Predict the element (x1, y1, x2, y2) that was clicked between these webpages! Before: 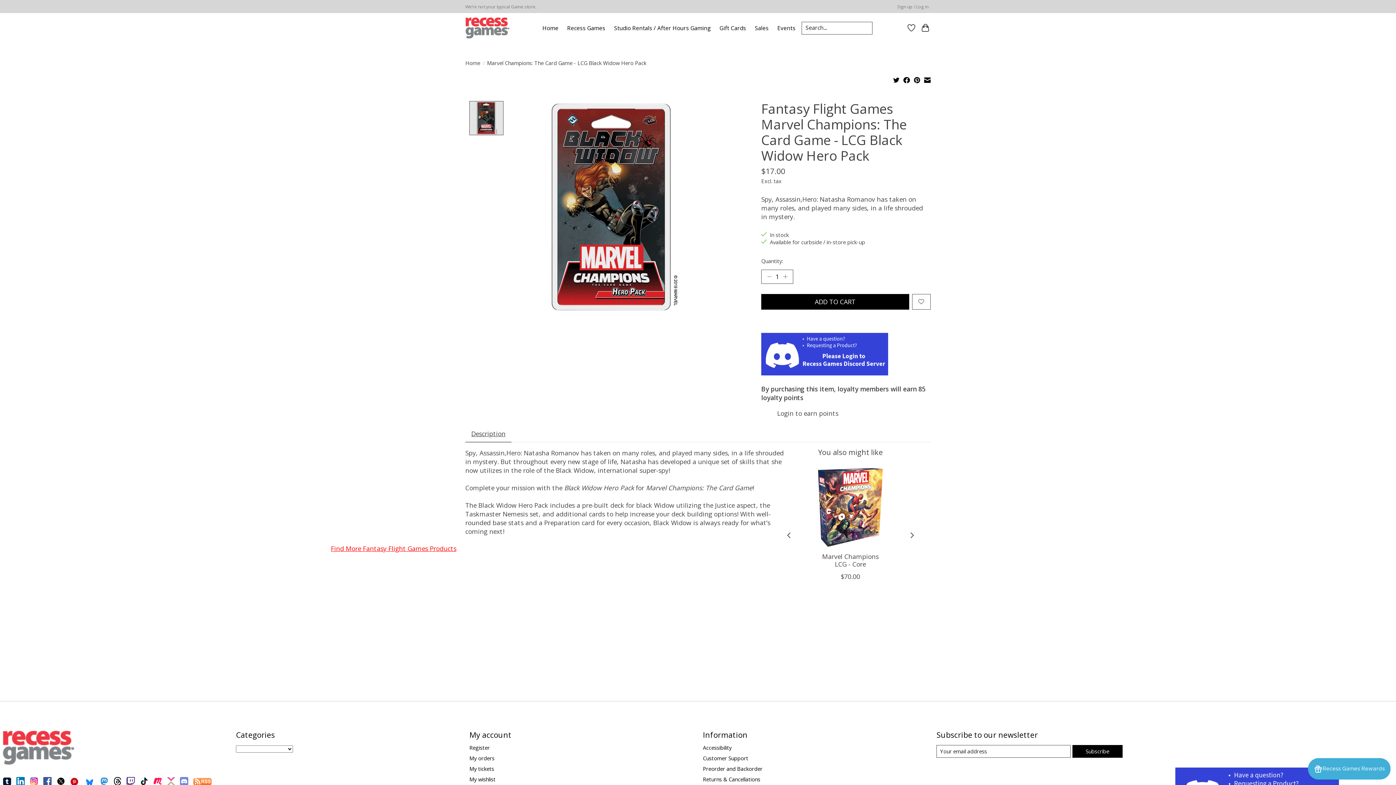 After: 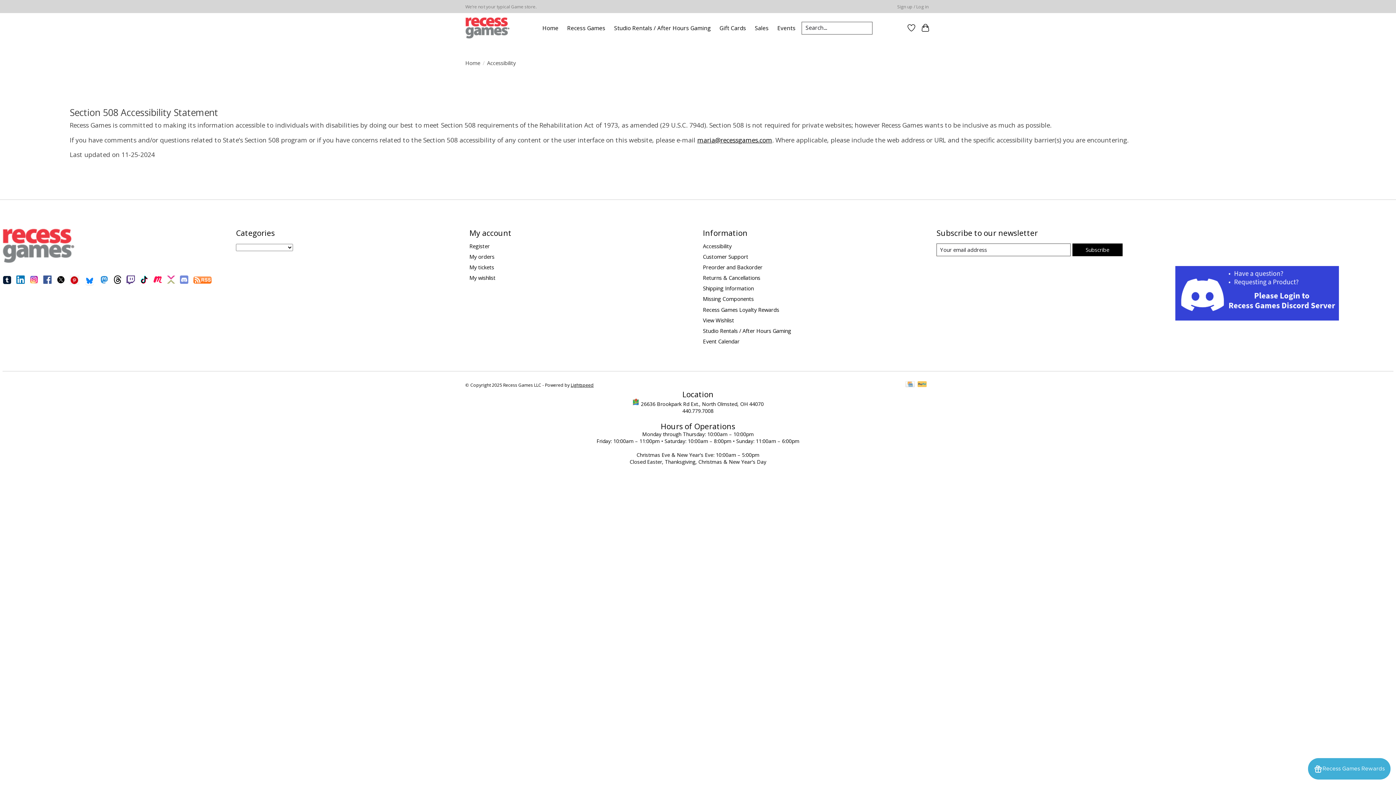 Action: label: Accessibility bbox: (703, 744, 731, 751)